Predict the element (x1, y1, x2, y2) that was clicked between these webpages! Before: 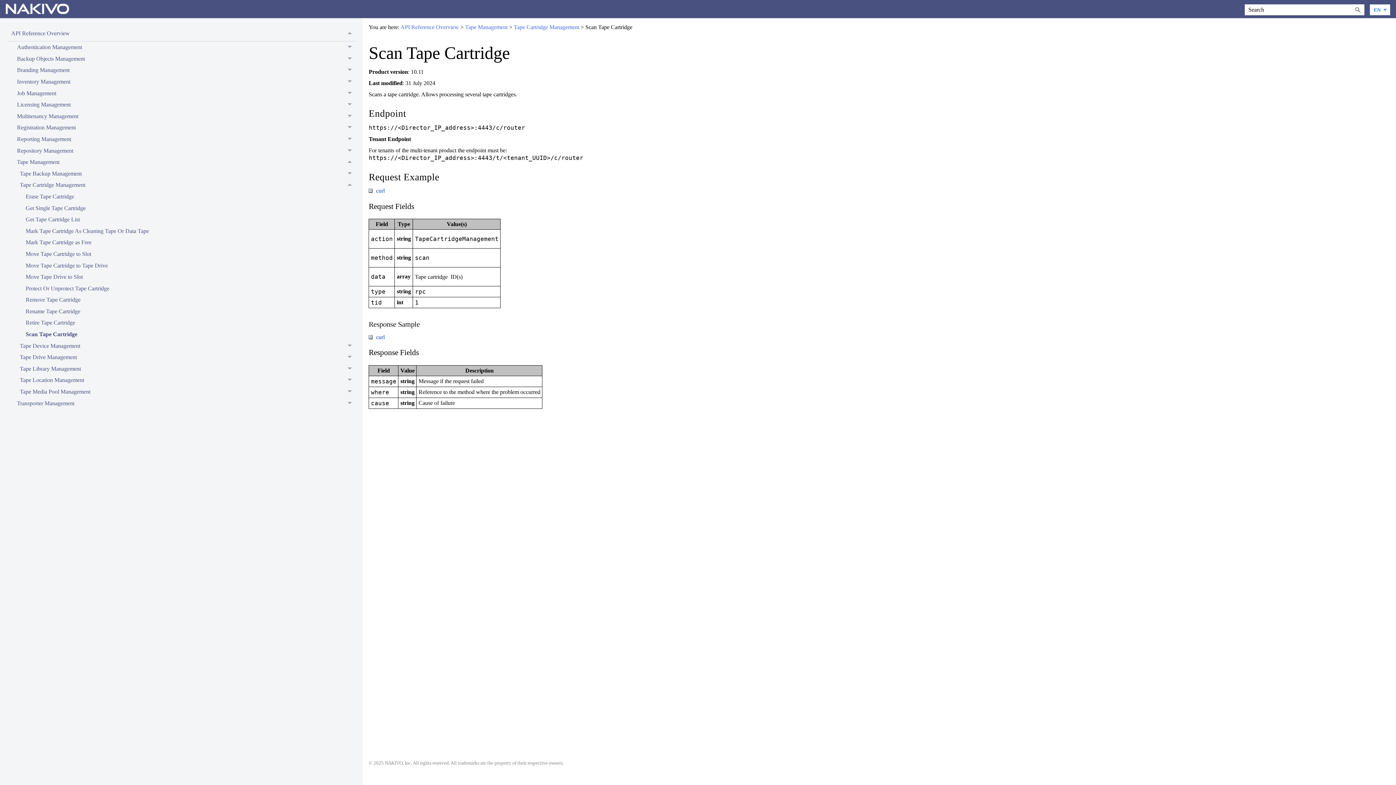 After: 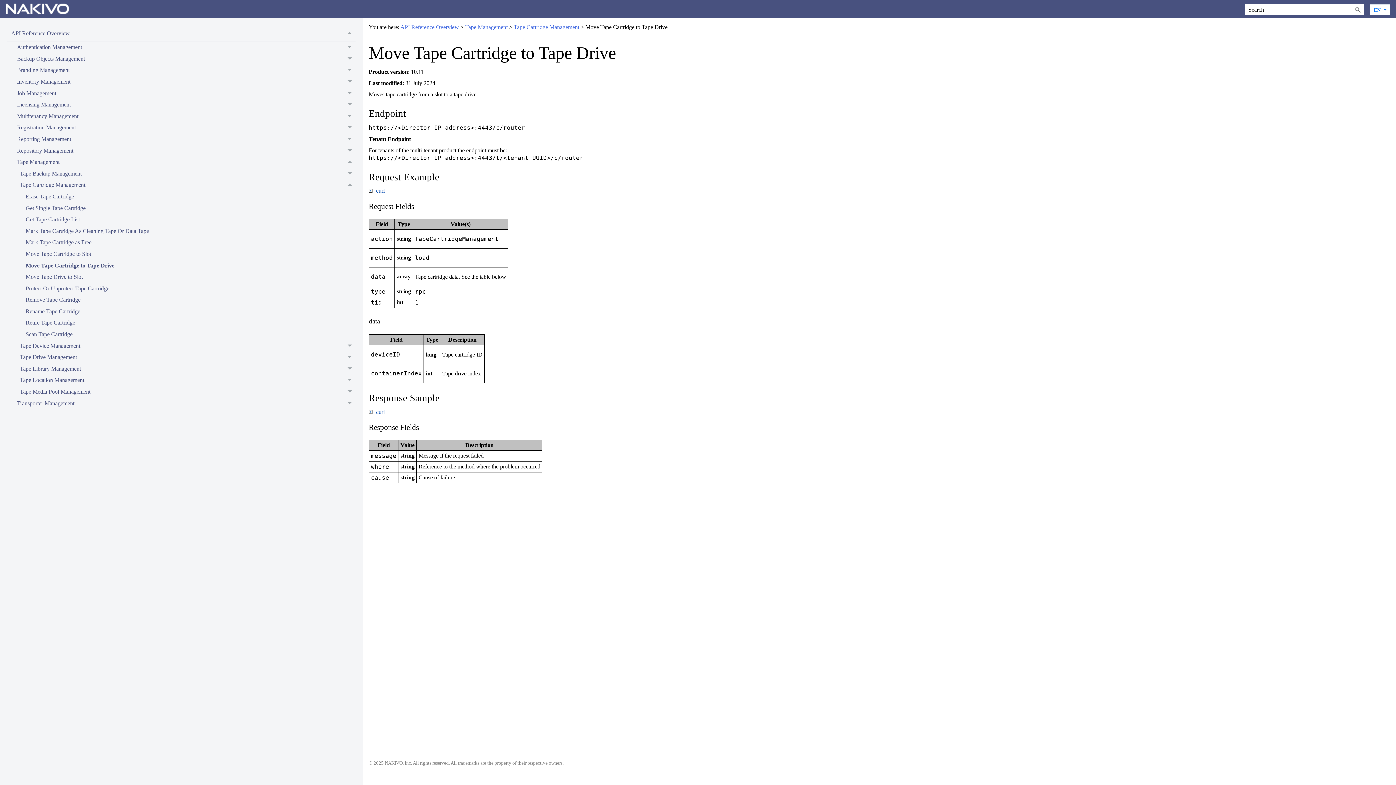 Action: label: Move Tape Cartridge to Tape Drive bbox: (21, 259, 355, 271)